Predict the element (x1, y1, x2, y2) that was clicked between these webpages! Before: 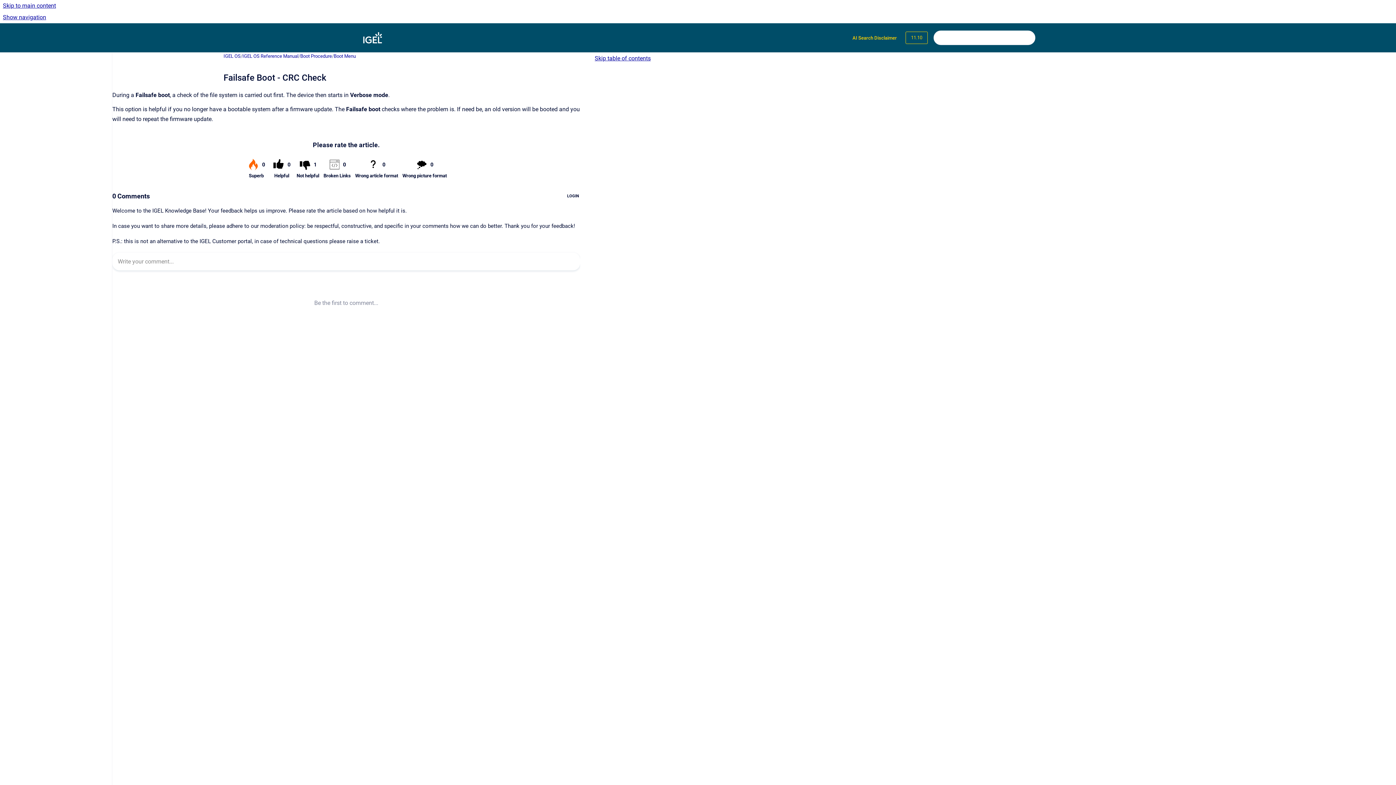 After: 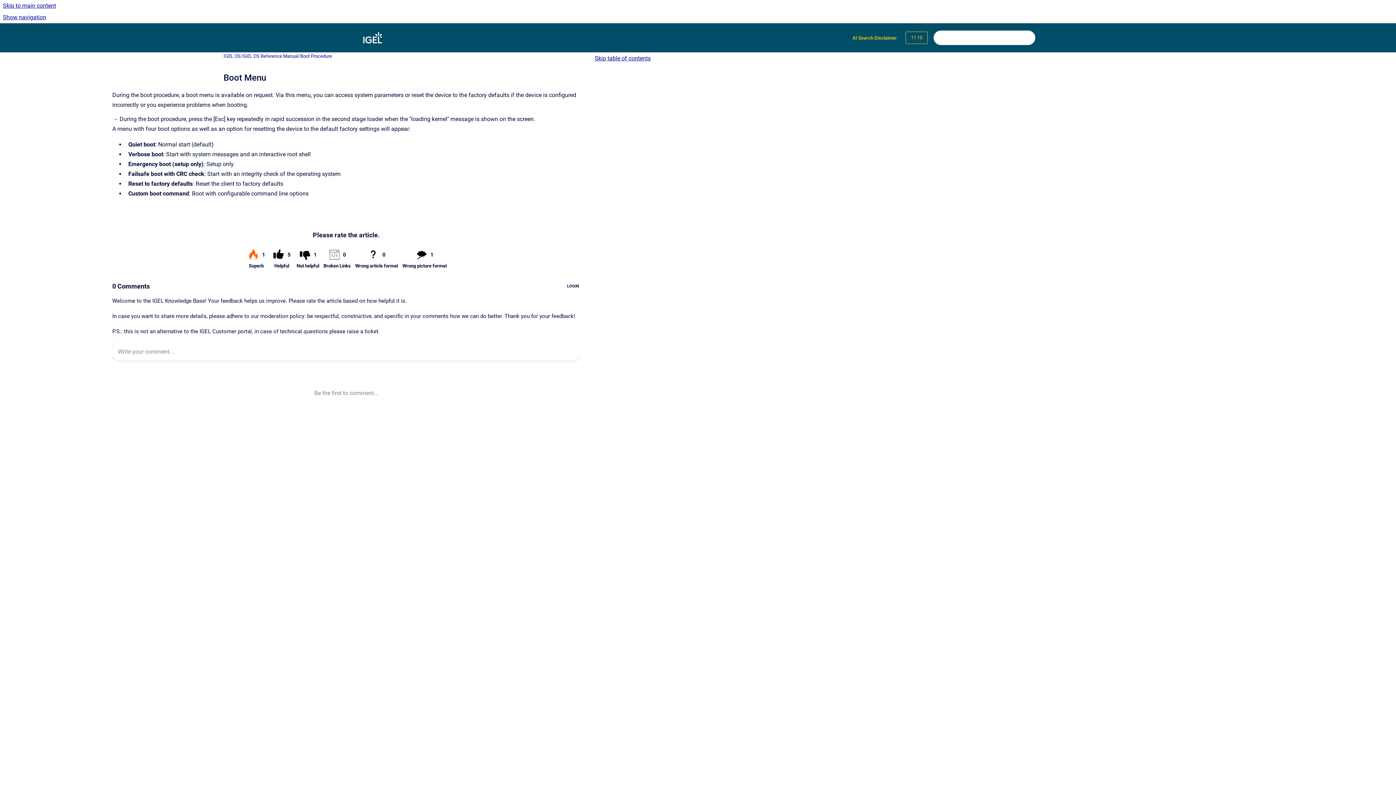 Action: bbox: (333, 52, 356, 59) label: Boot Menu